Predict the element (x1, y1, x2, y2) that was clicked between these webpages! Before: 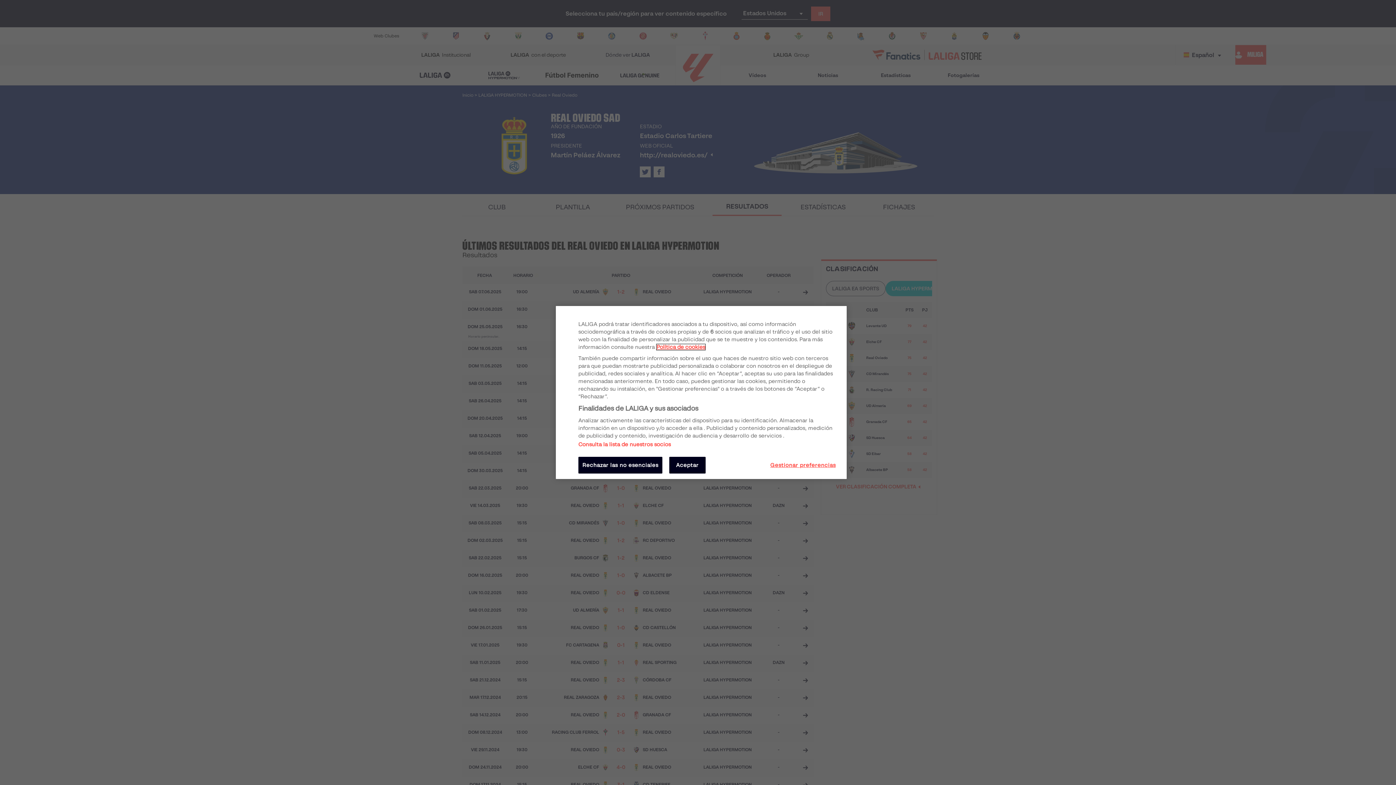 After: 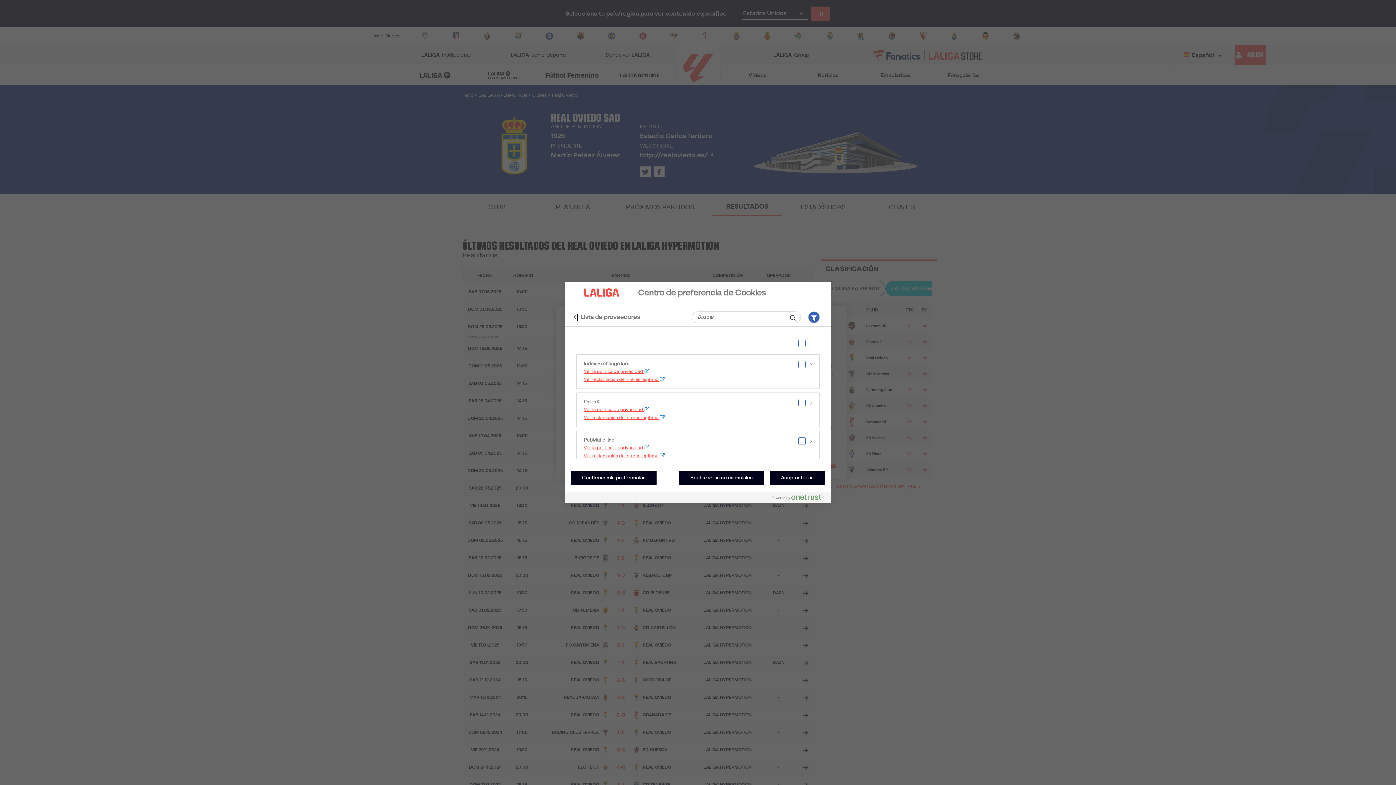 Action: bbox: (578, 441, 671, 448) label: Consulta la lista de nuestros socios